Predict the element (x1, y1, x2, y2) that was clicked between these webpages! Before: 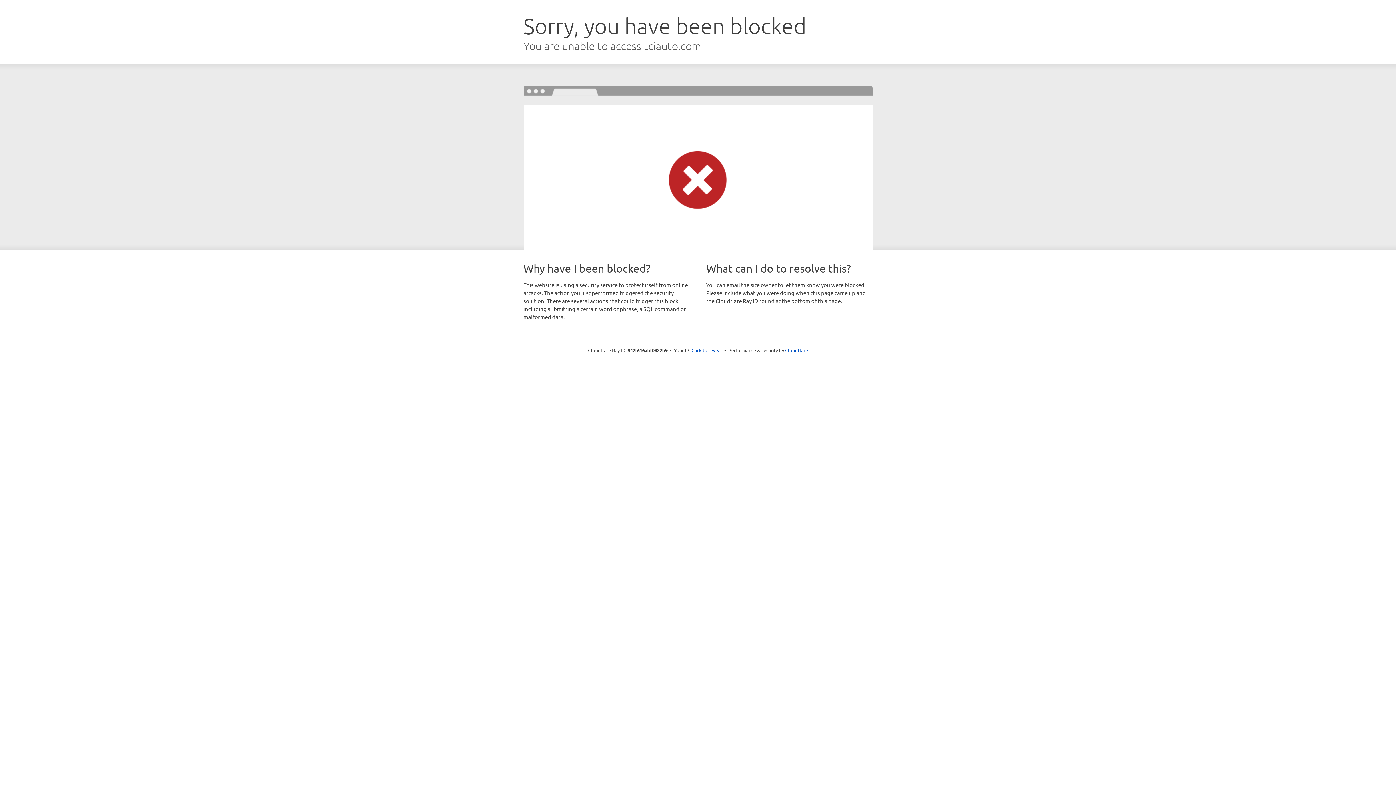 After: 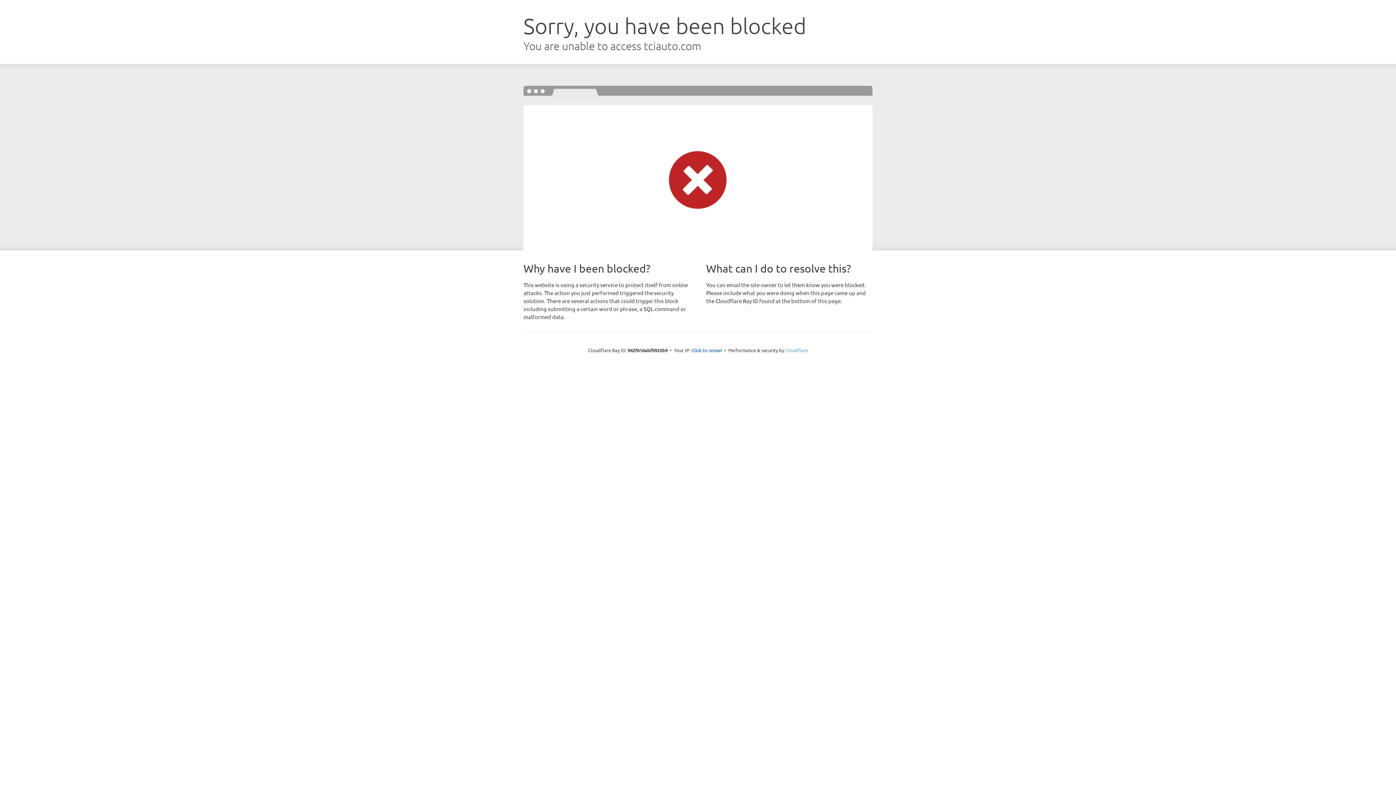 Action: bbox: (785, 347, 808, 353) label: Cloudflare